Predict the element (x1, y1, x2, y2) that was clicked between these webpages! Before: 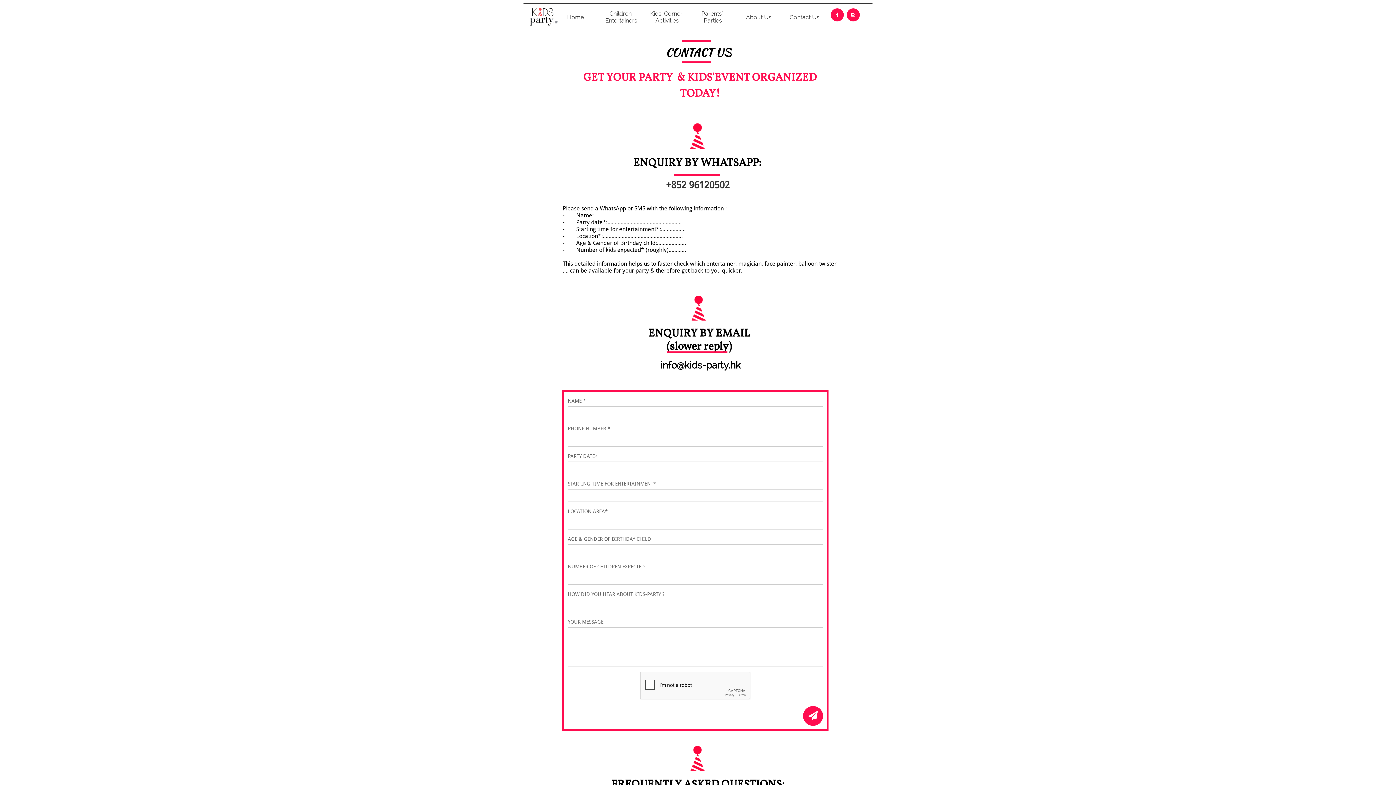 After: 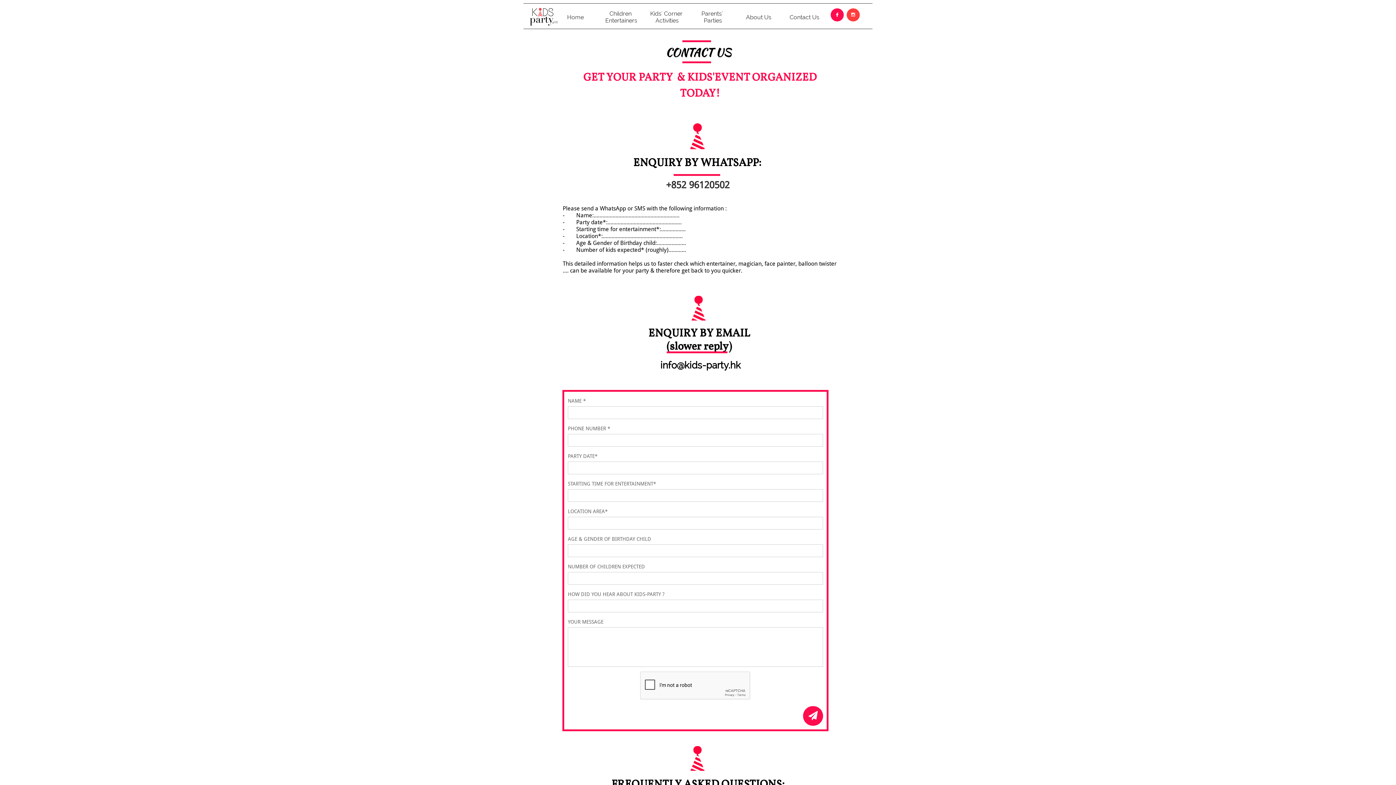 Action: bbox: (846, 8, 860, 21) label: 